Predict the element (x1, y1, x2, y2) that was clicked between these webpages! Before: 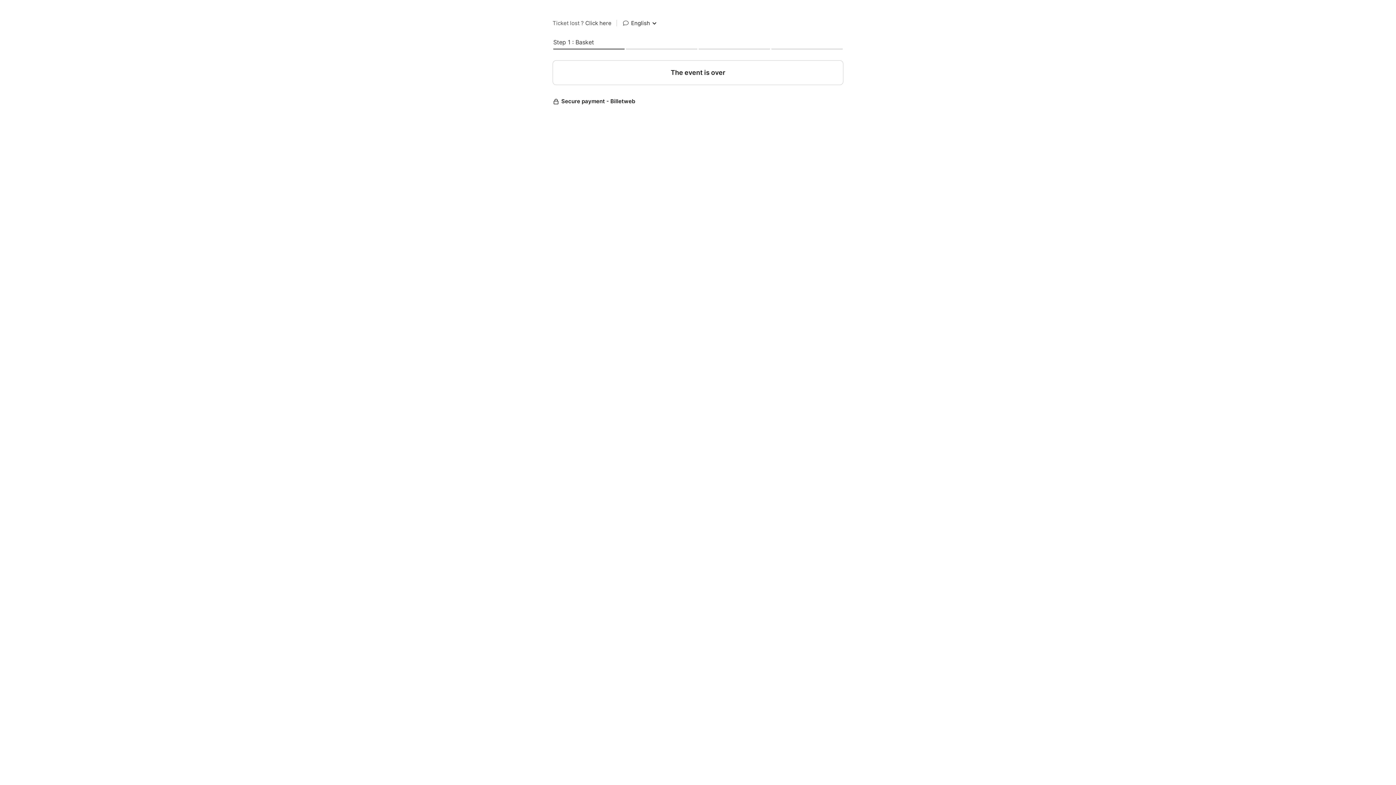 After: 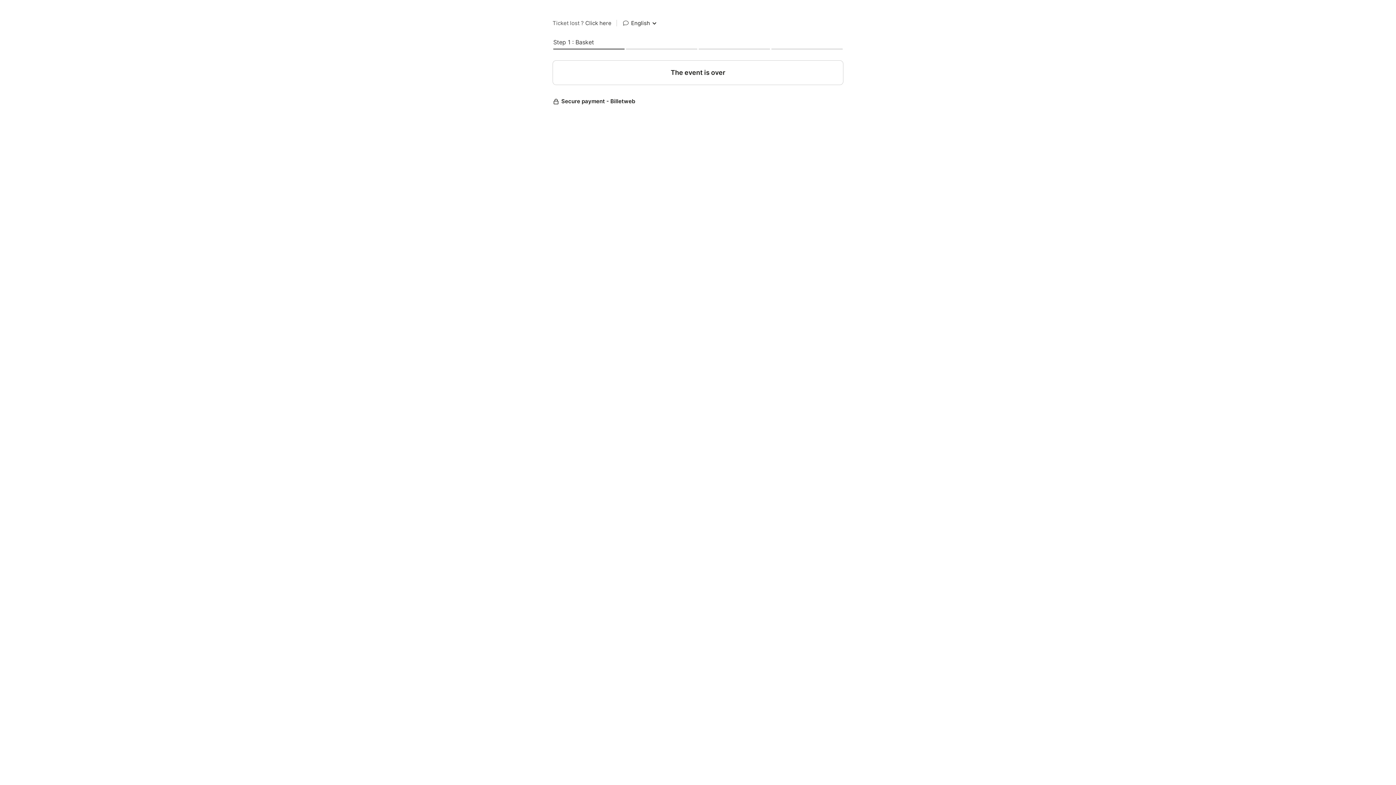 Action: bbox: (552, 97, 843, 105) label: Secure payment - Billetweb